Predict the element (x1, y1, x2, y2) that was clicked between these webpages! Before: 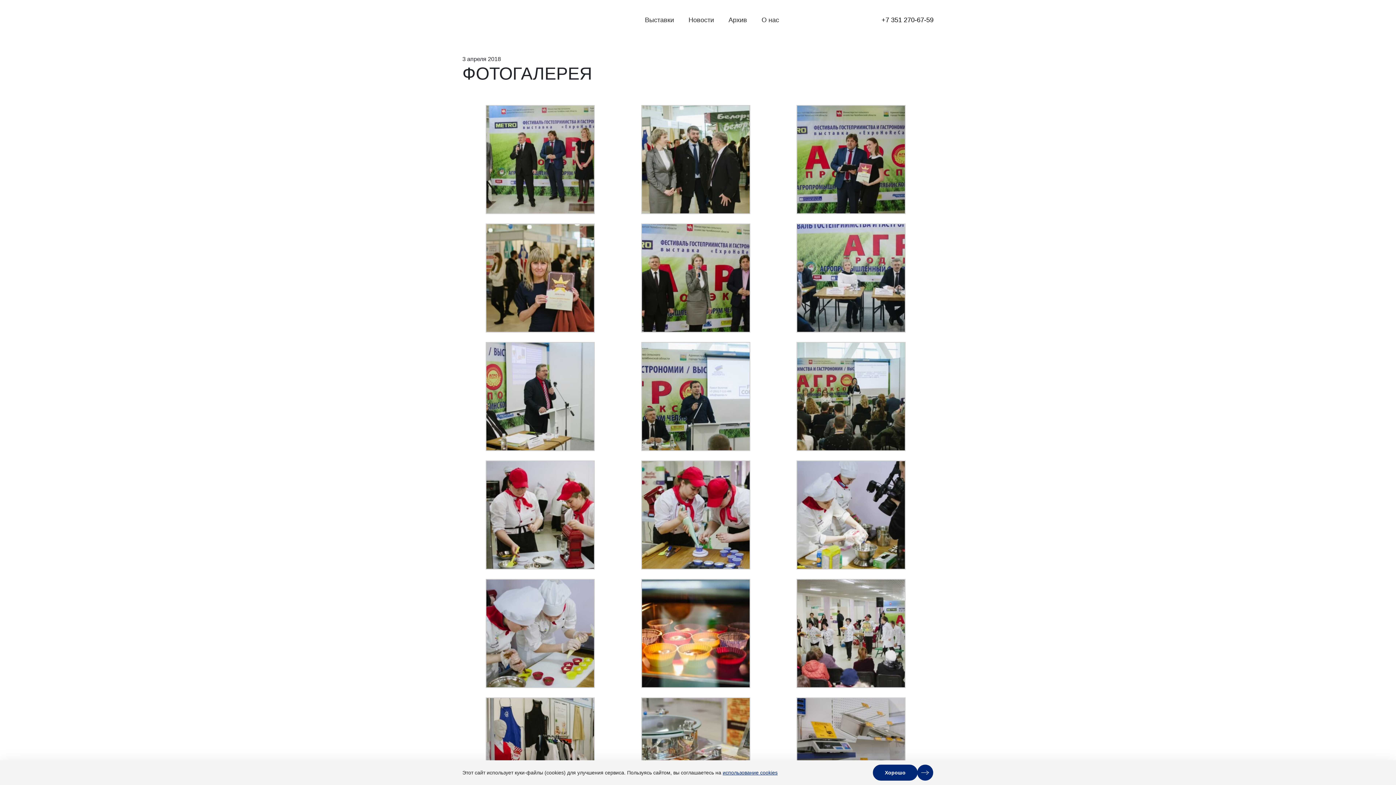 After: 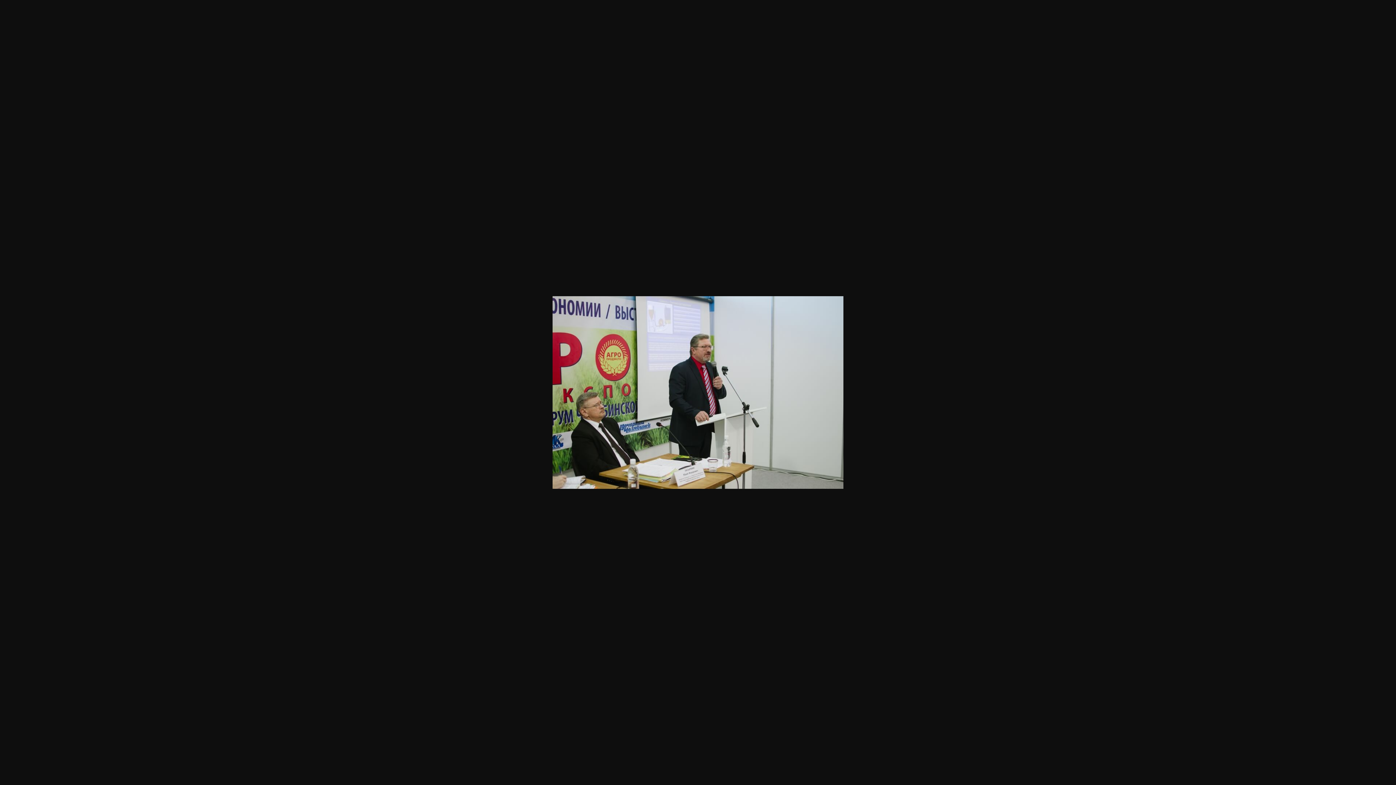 Action: bbox: (485, 393, 594, 399)